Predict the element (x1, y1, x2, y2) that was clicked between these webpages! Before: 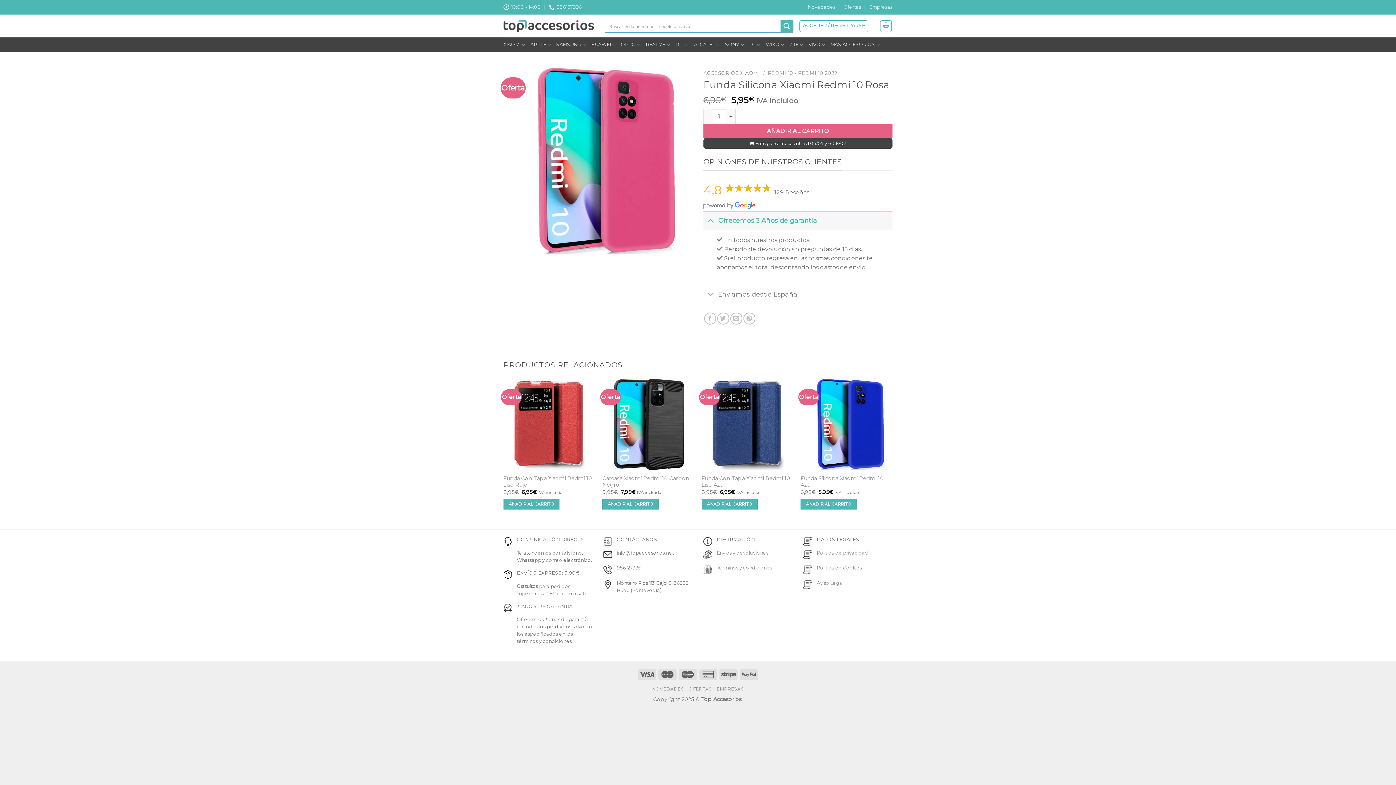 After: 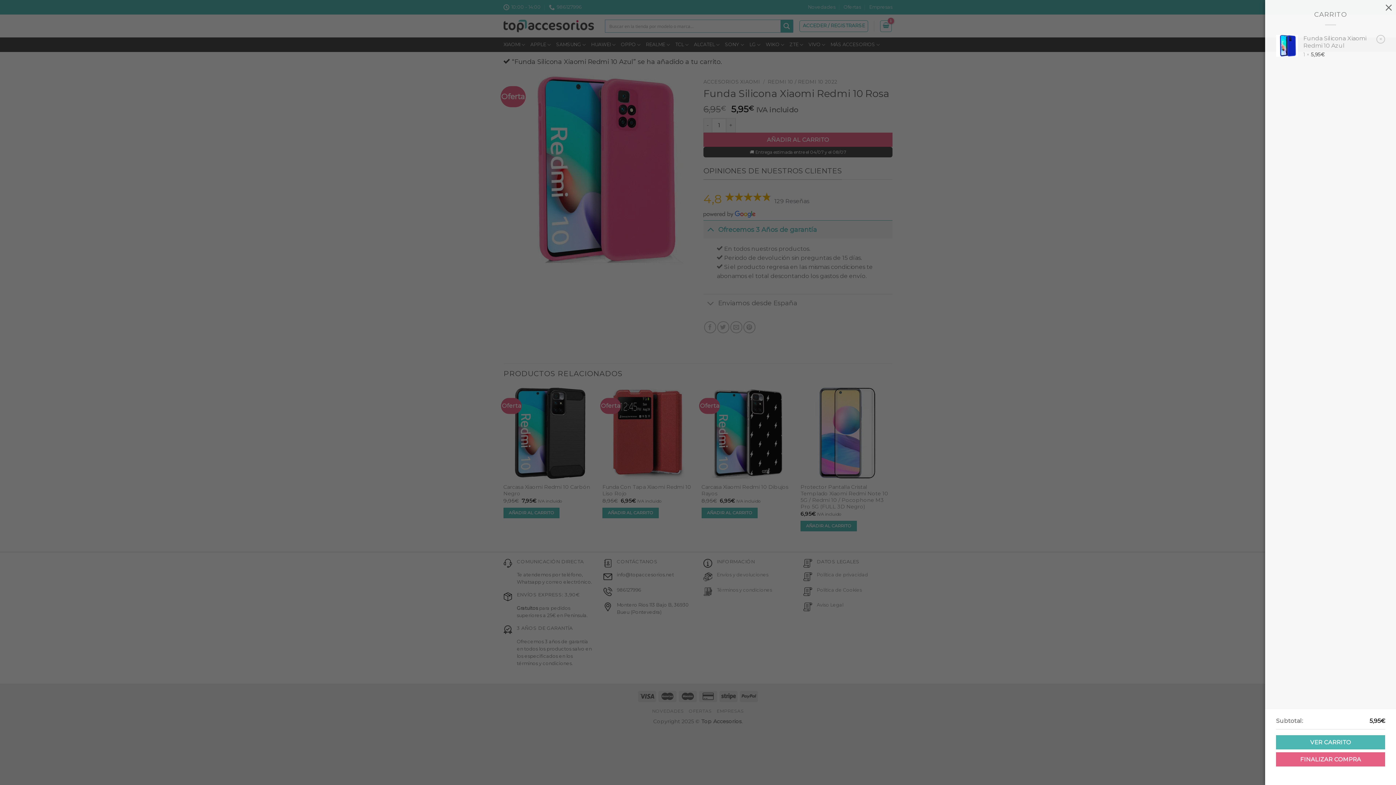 Action: bbox: (800, 499, 857, 509) label: Añadir al carrito: “Funda Silicona Xiaomi Redmi 10 Azul”